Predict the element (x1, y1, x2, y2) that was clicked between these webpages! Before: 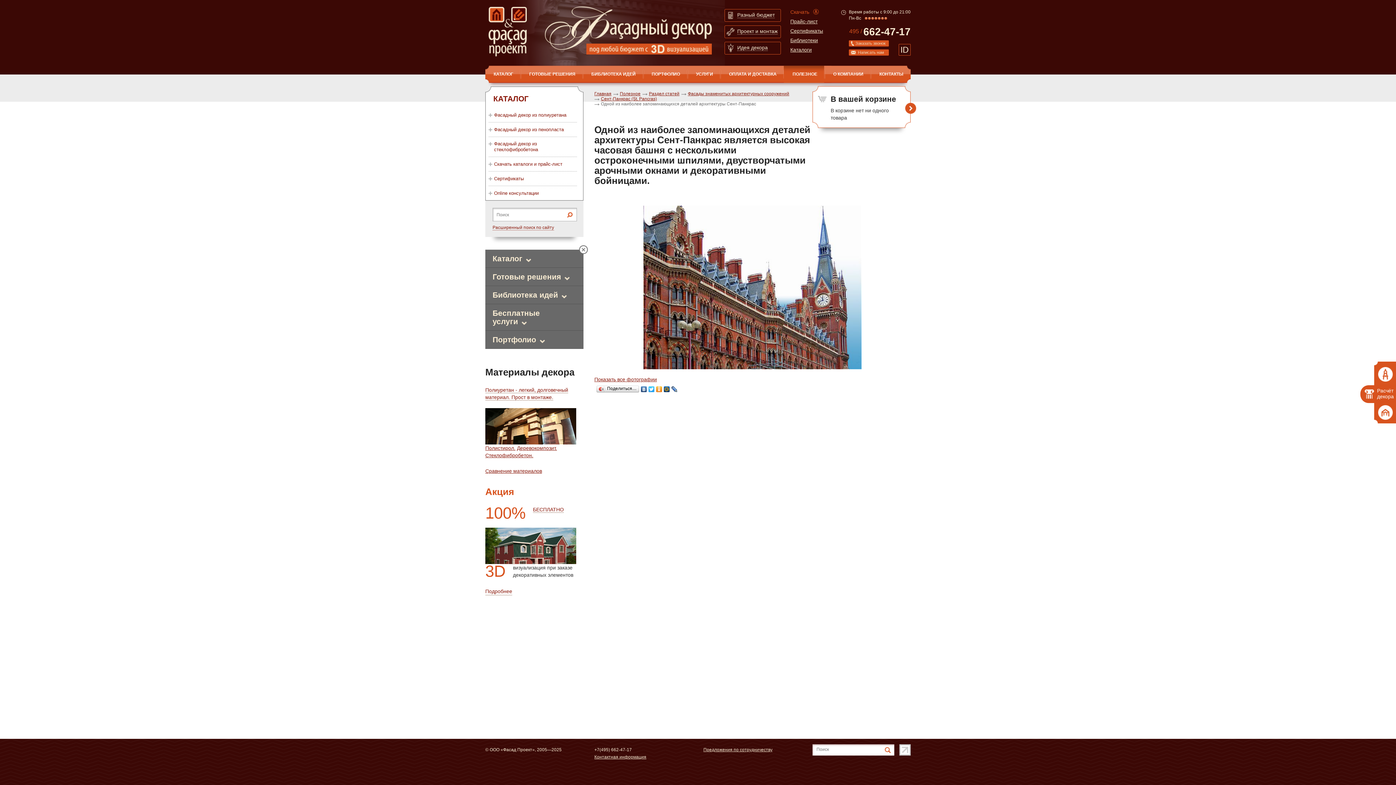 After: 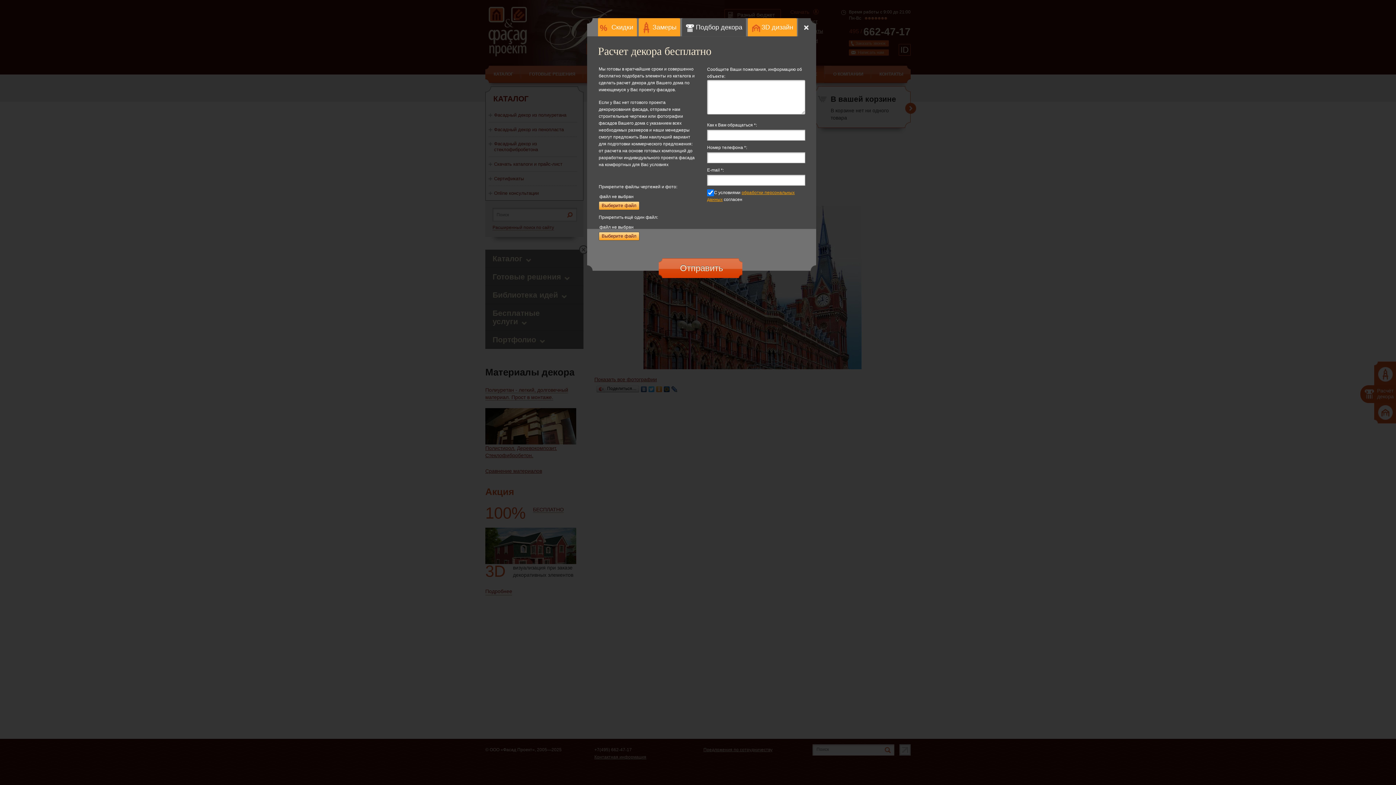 Action: bbox: (1360, 385, 1398, 403) label: Расчёт декора